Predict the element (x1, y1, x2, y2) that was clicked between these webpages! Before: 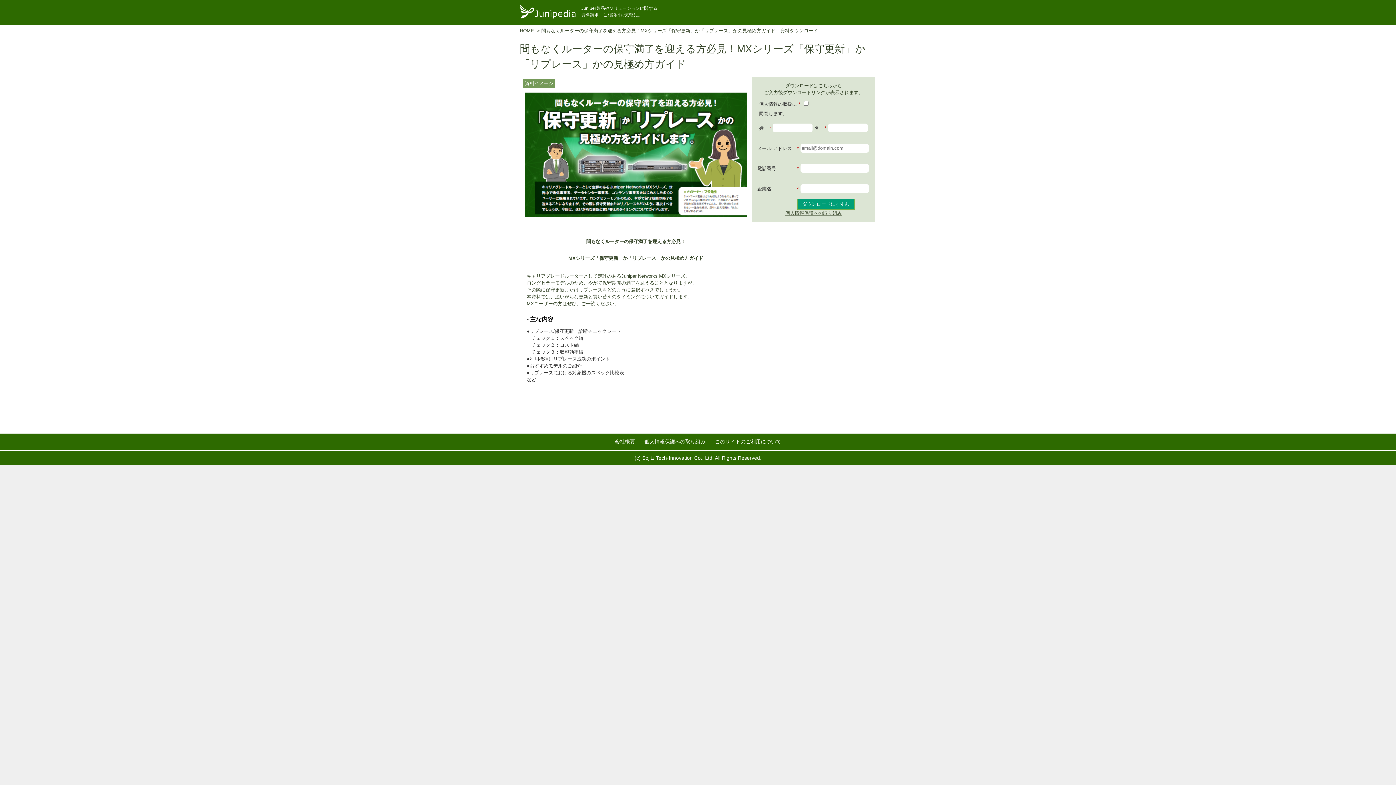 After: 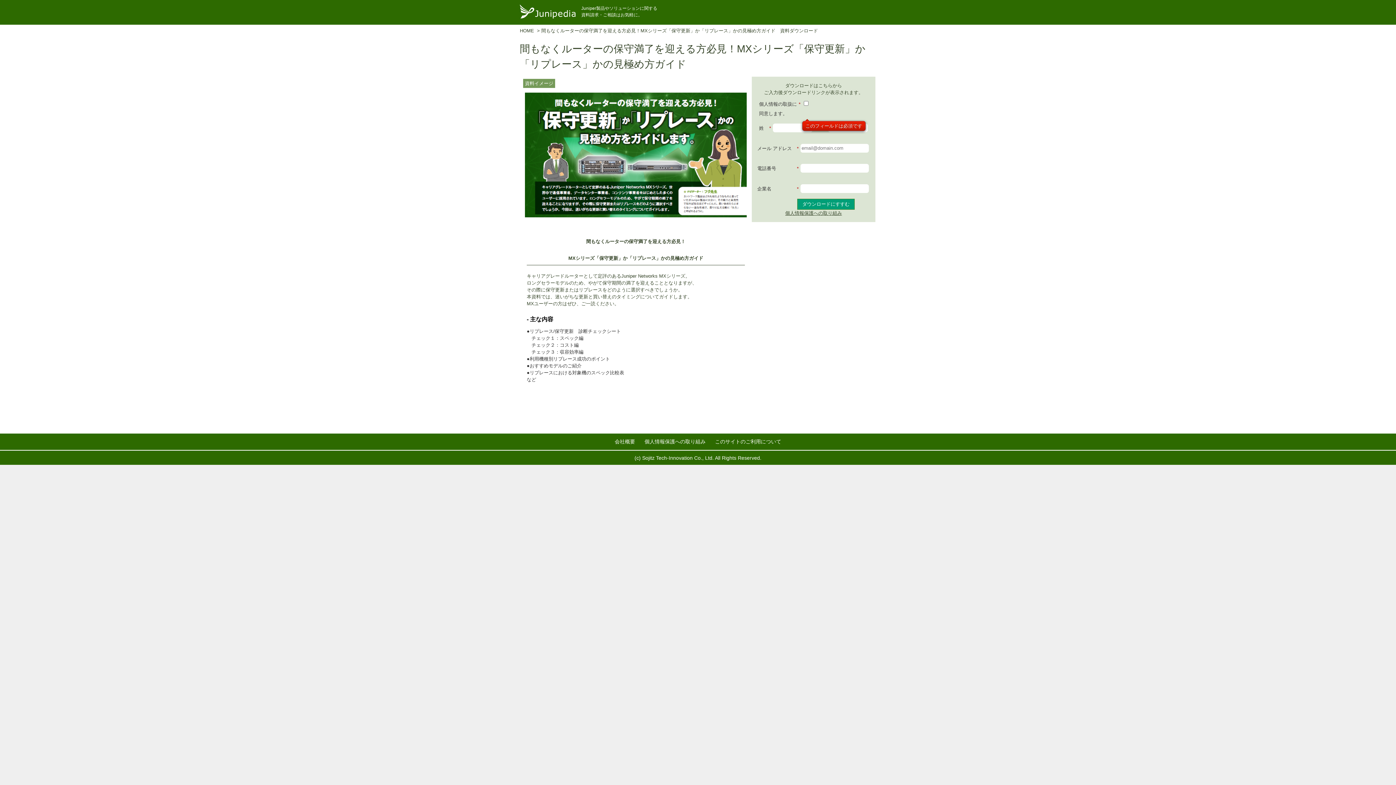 Action: label: ダウンロードにすすむ bbox: (797, 198, 854, 209)